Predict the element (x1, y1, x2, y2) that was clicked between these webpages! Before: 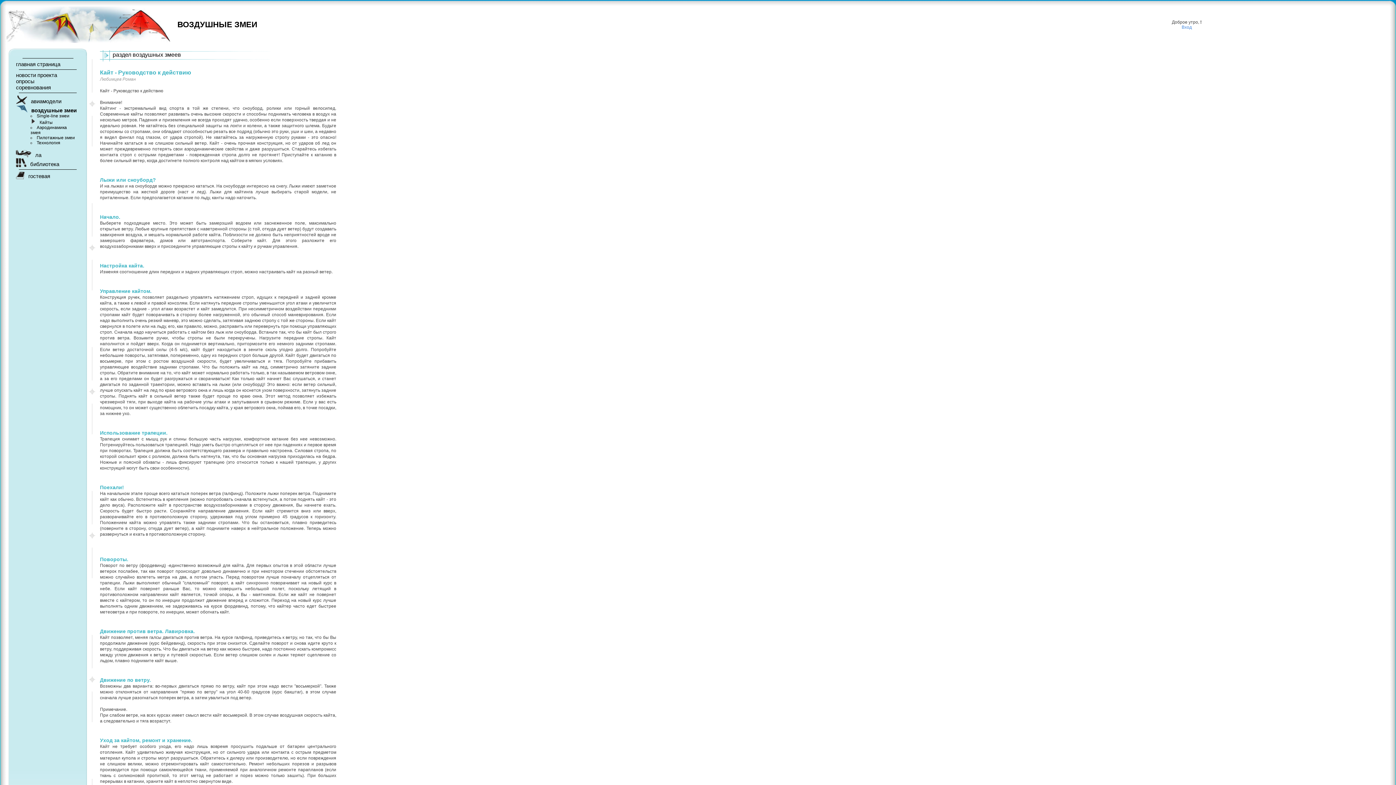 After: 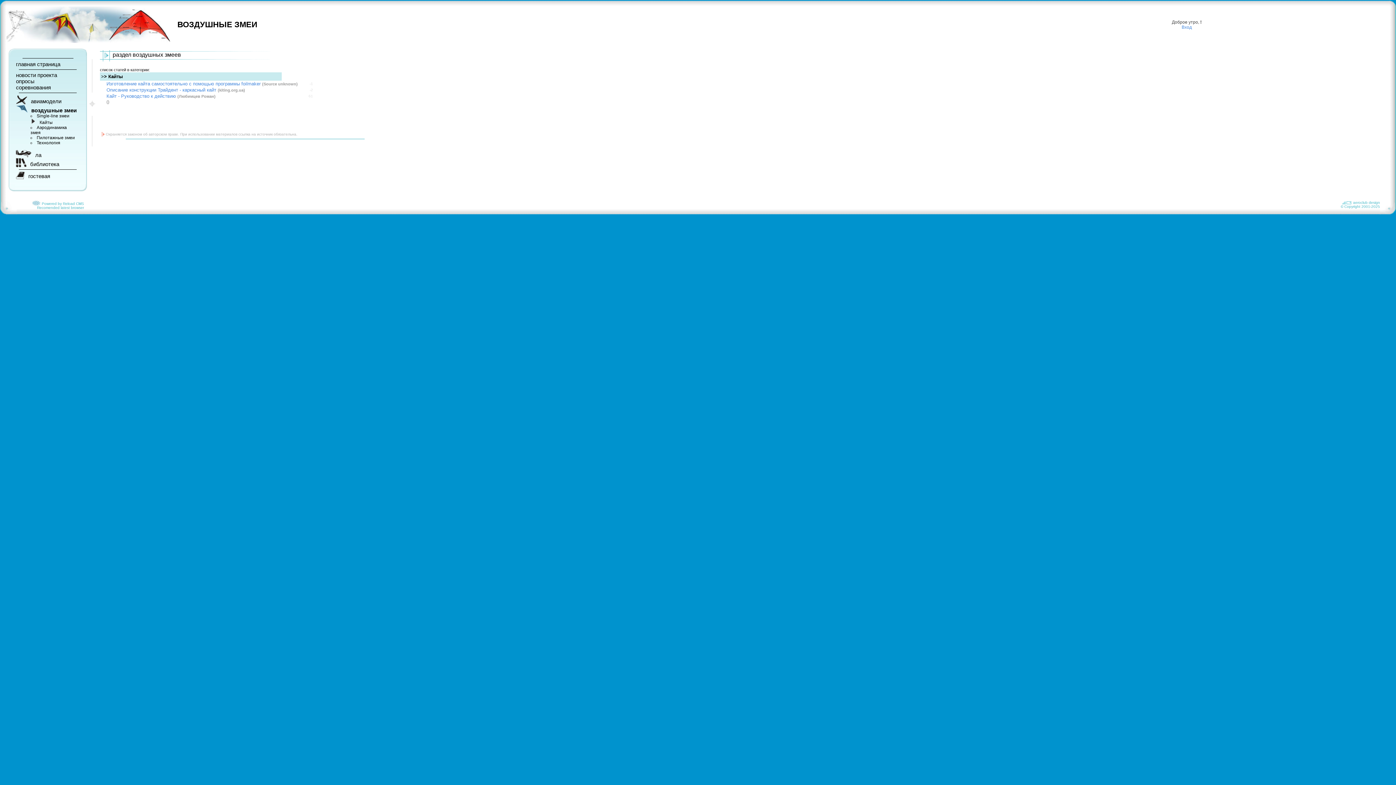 Action: bbox: (39, 120, 52, 125) label: Кайты